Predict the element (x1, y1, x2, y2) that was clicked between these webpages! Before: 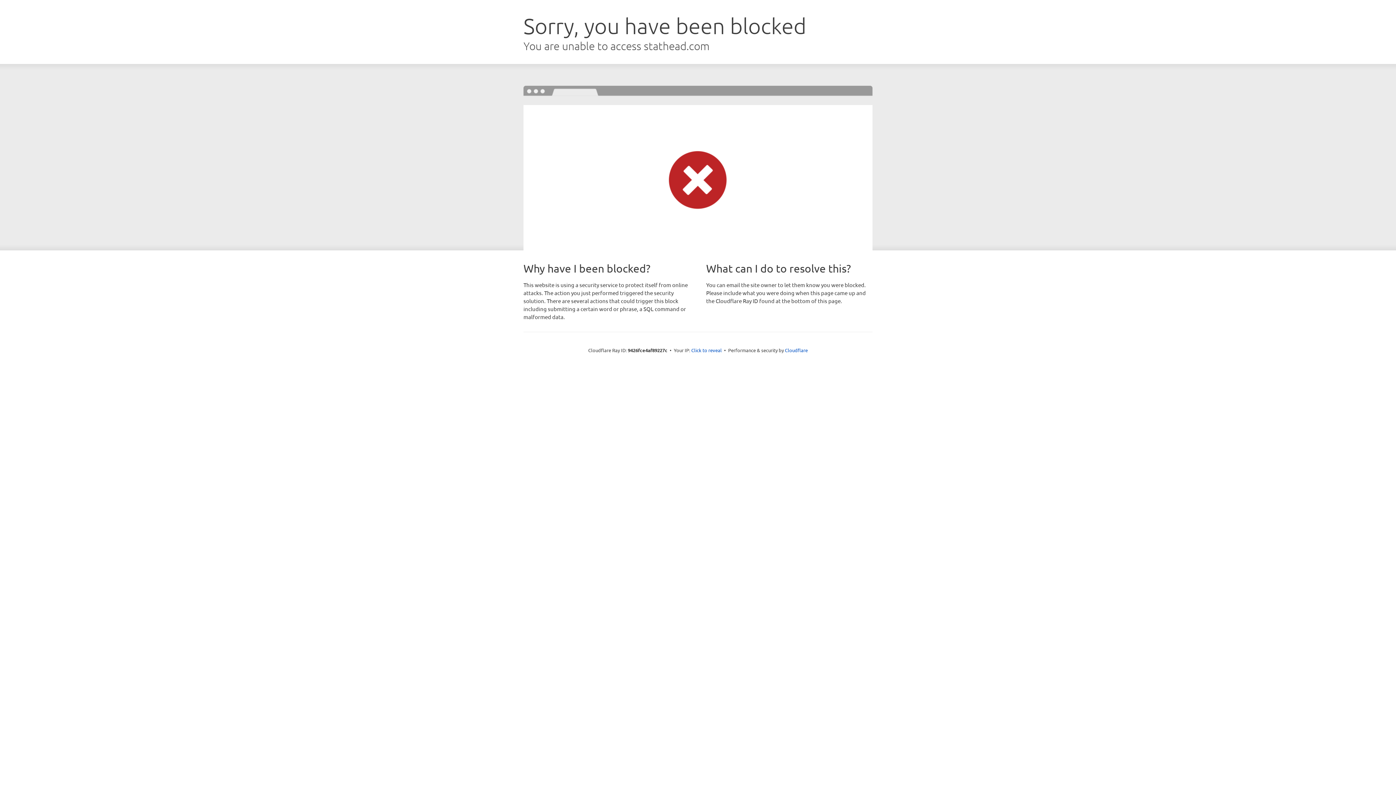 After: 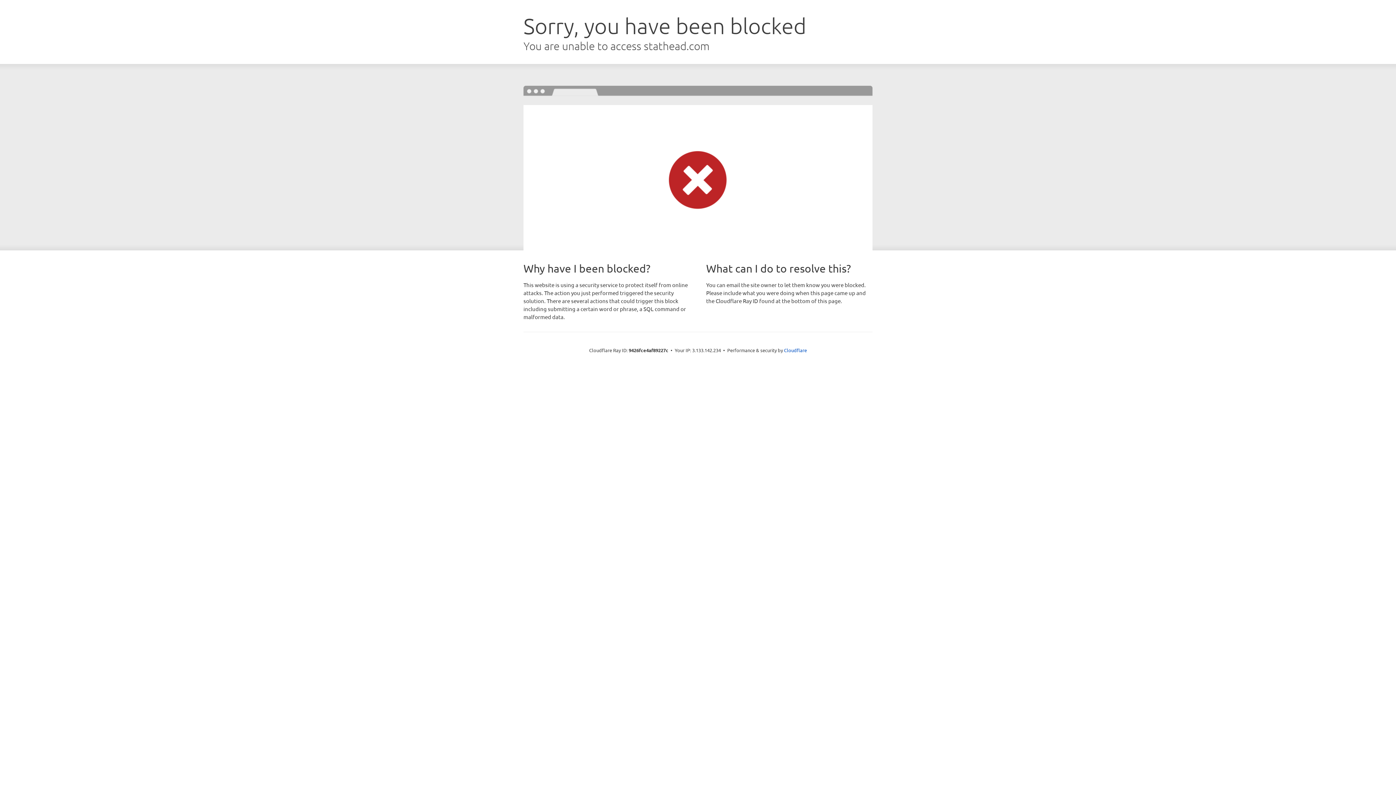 Action: bbox: (691, 346, 722, 353) label: Click to reveal